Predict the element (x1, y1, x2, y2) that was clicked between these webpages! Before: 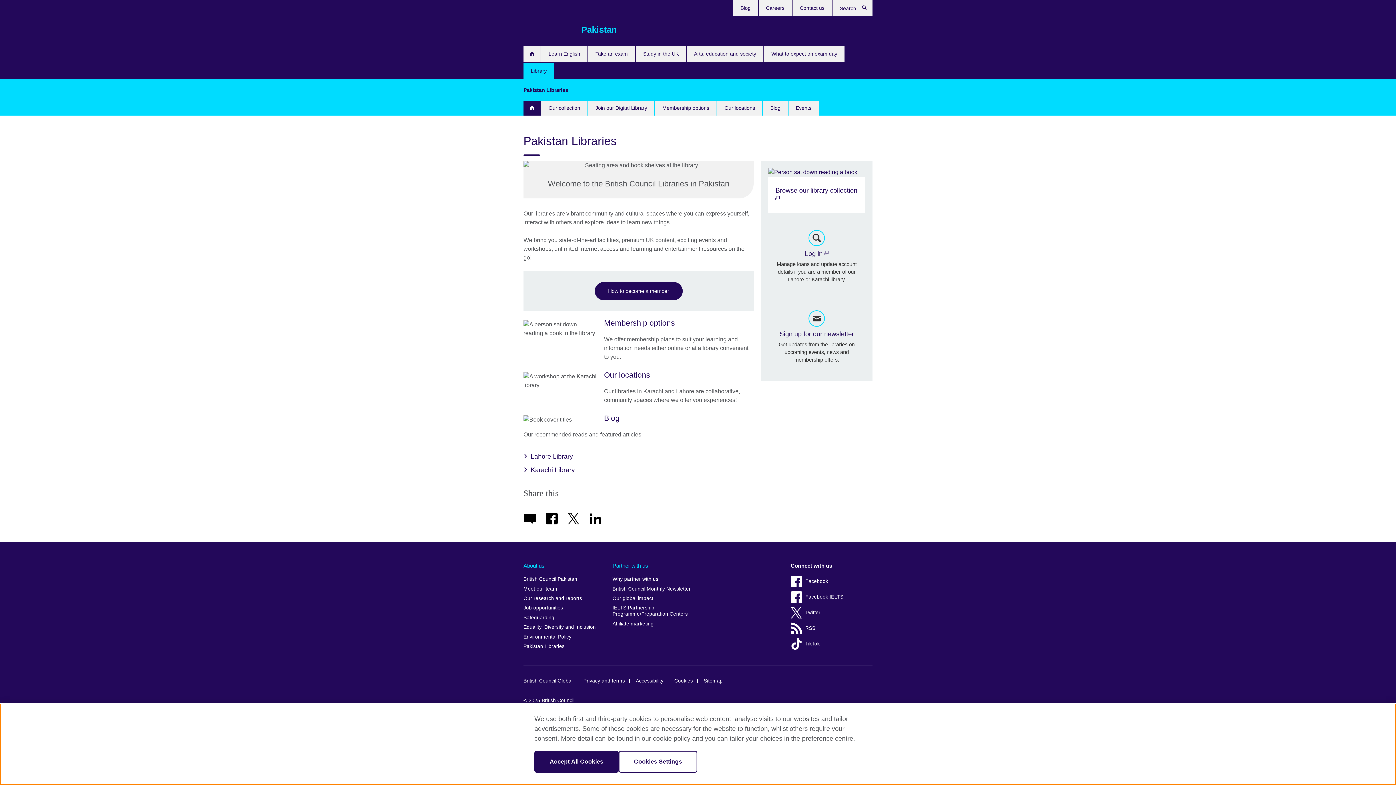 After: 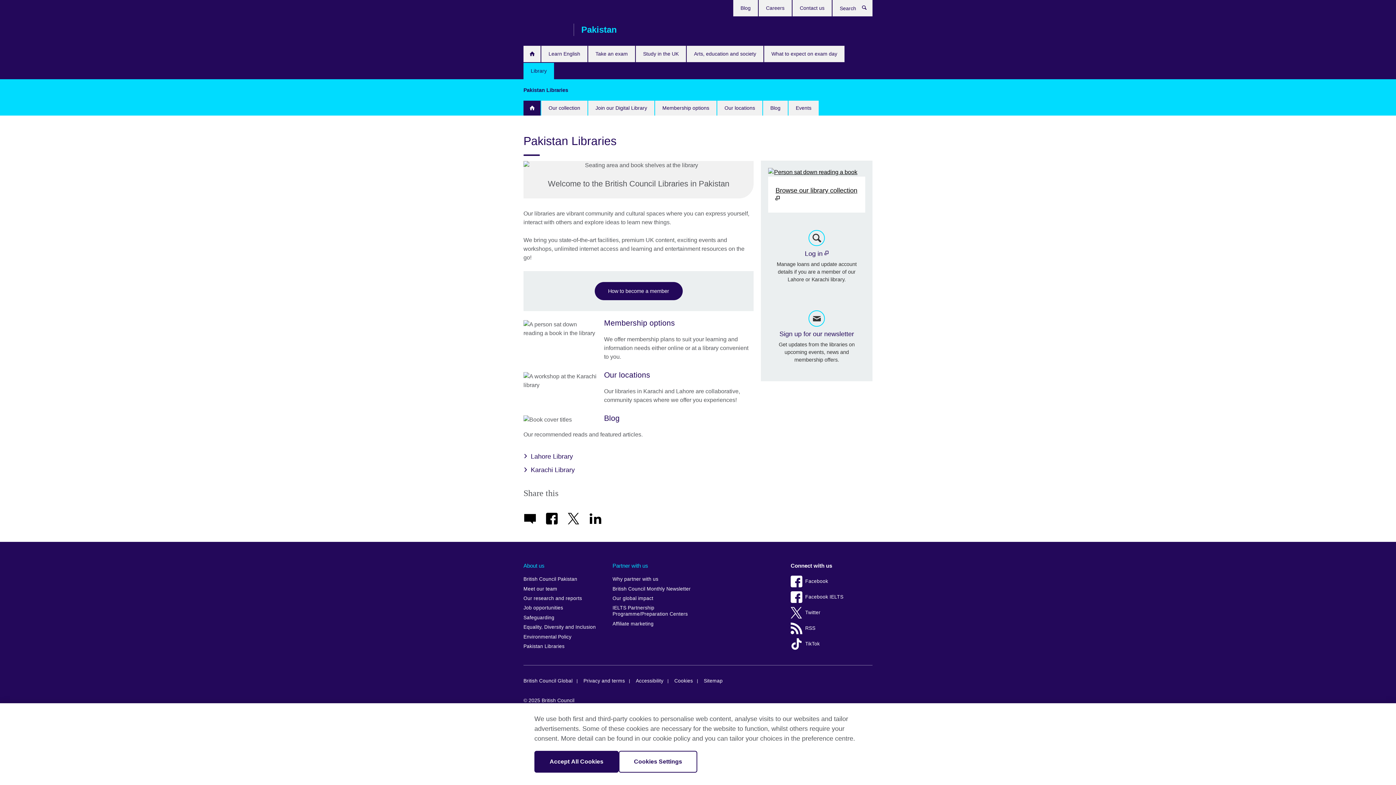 Action: label: Browse our library collection  bbox: (768, 168, 865, 212)